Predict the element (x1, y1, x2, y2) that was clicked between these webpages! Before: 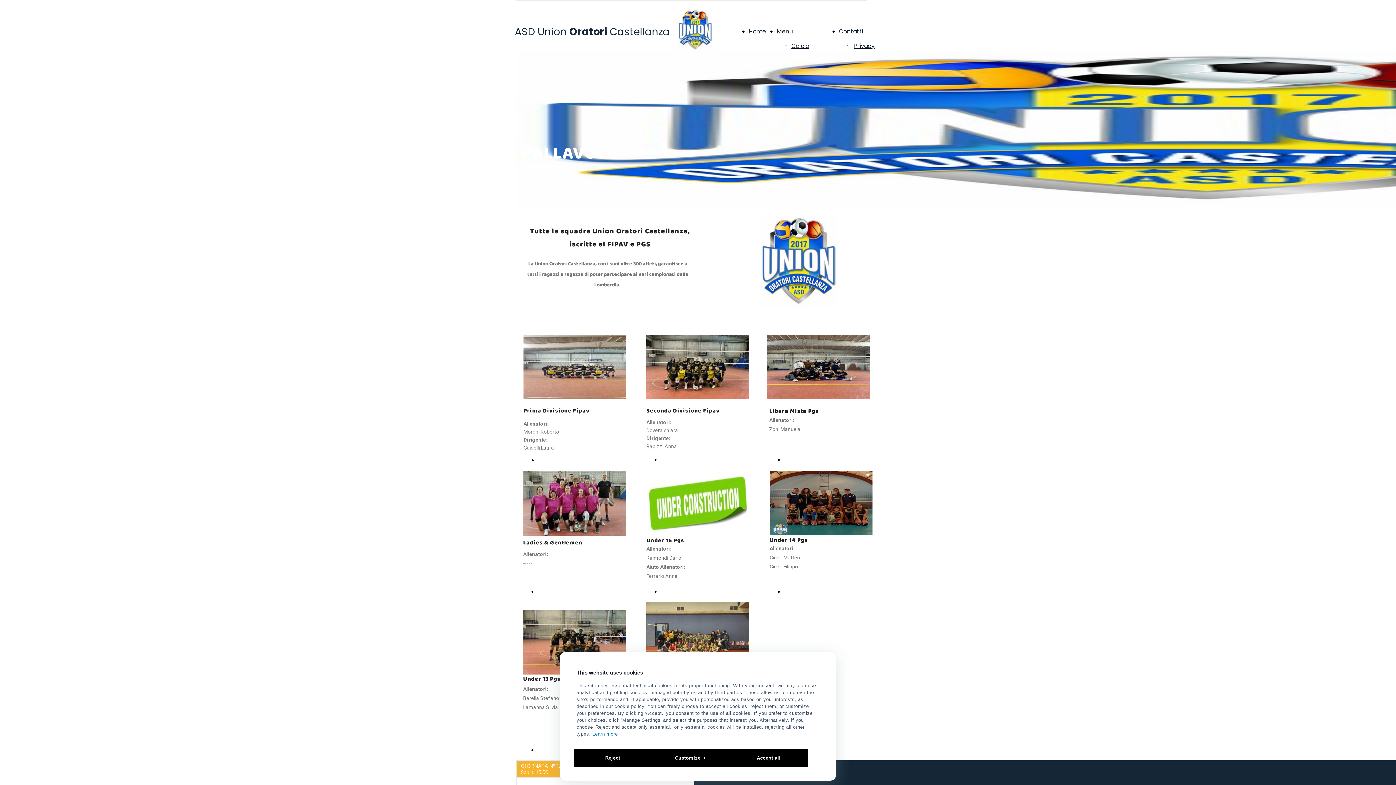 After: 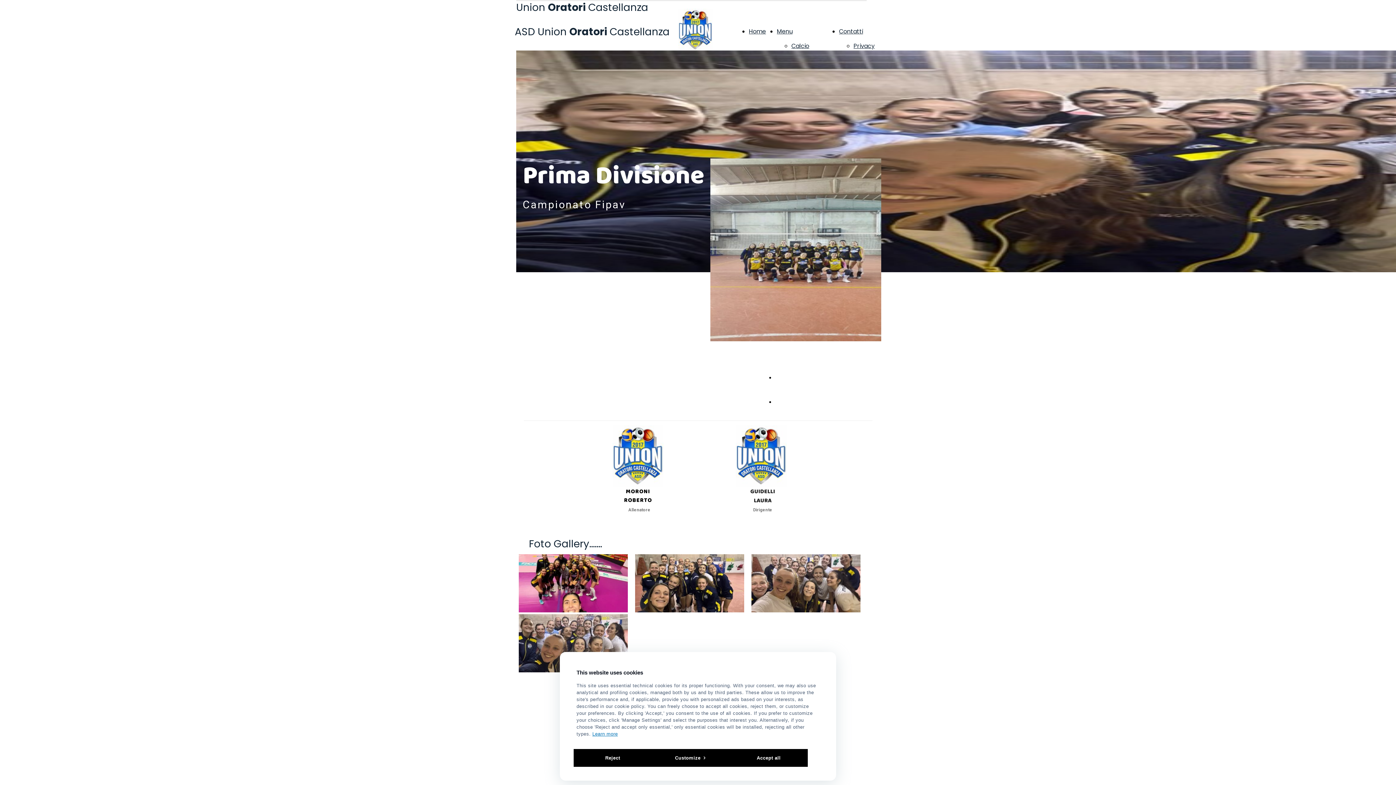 Action: bbox: (538, 457, 582, 465) label: SCHEDA E GALLERY